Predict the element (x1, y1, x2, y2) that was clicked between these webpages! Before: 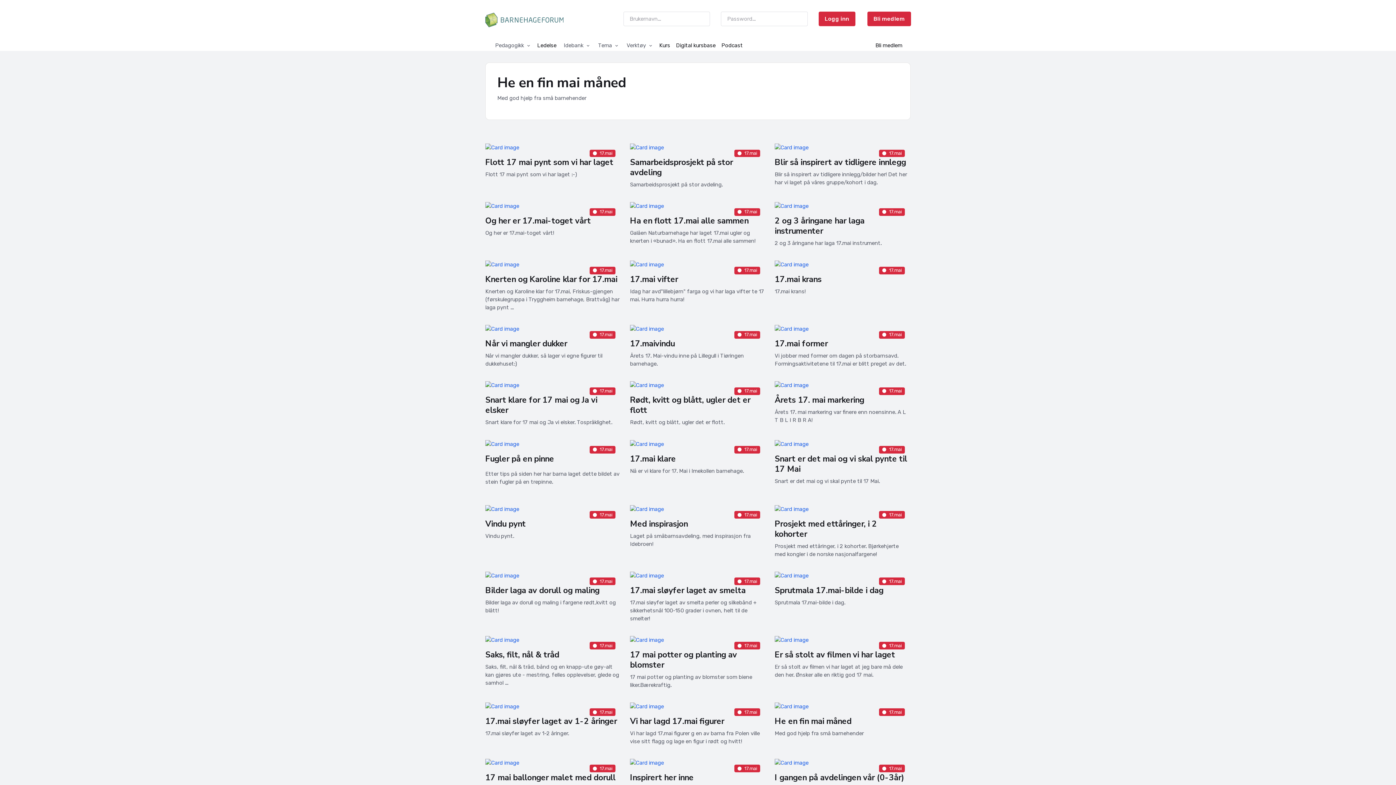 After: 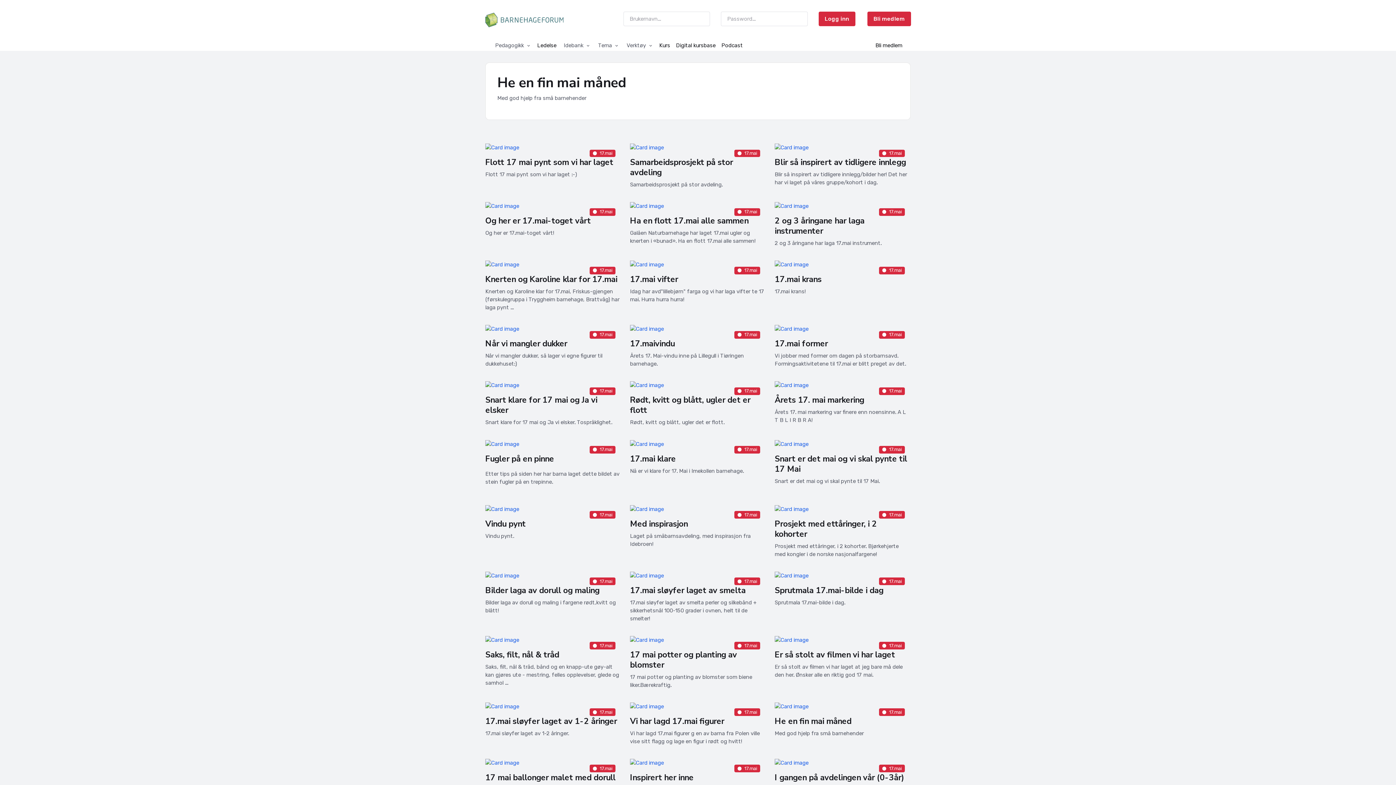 Action: bbox: (872, 40, 905, 50) label: Bli medlem